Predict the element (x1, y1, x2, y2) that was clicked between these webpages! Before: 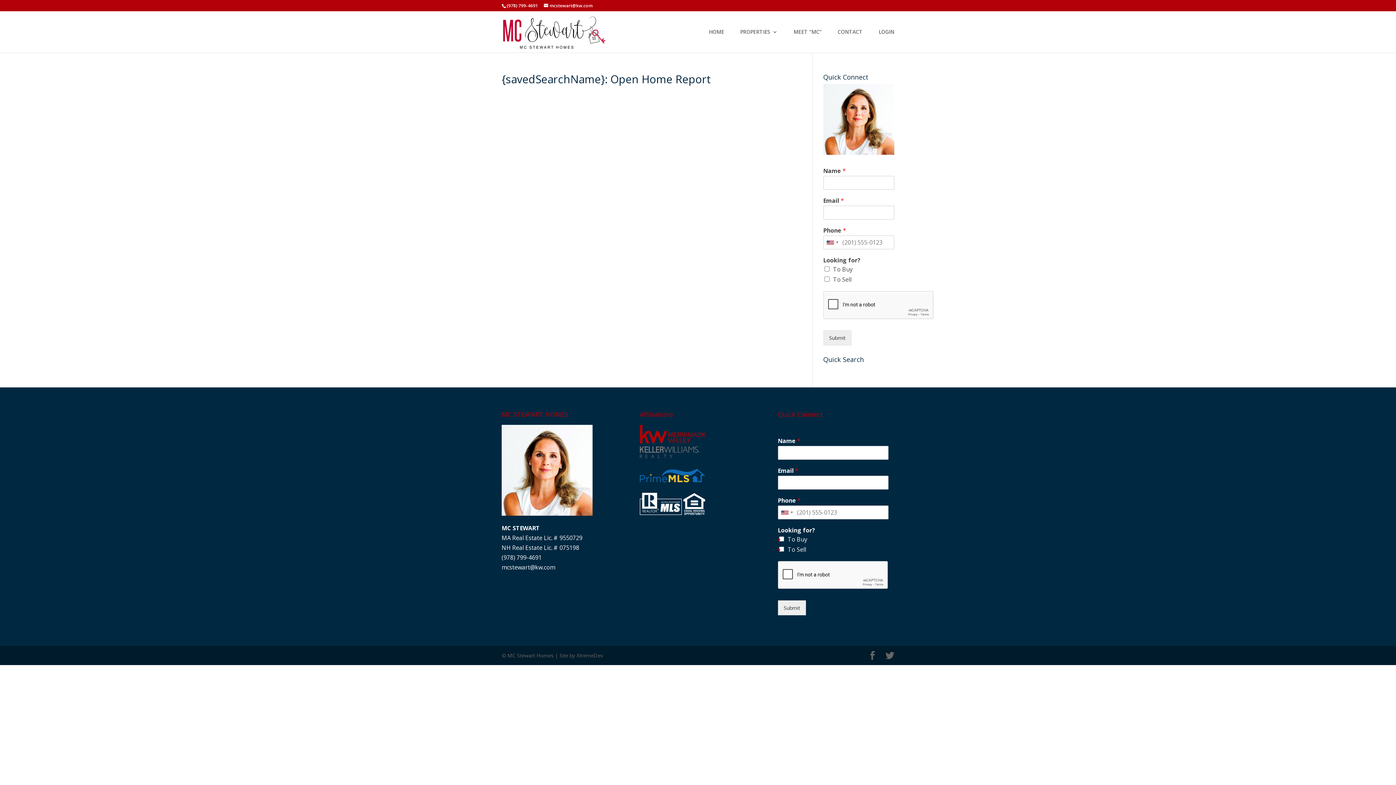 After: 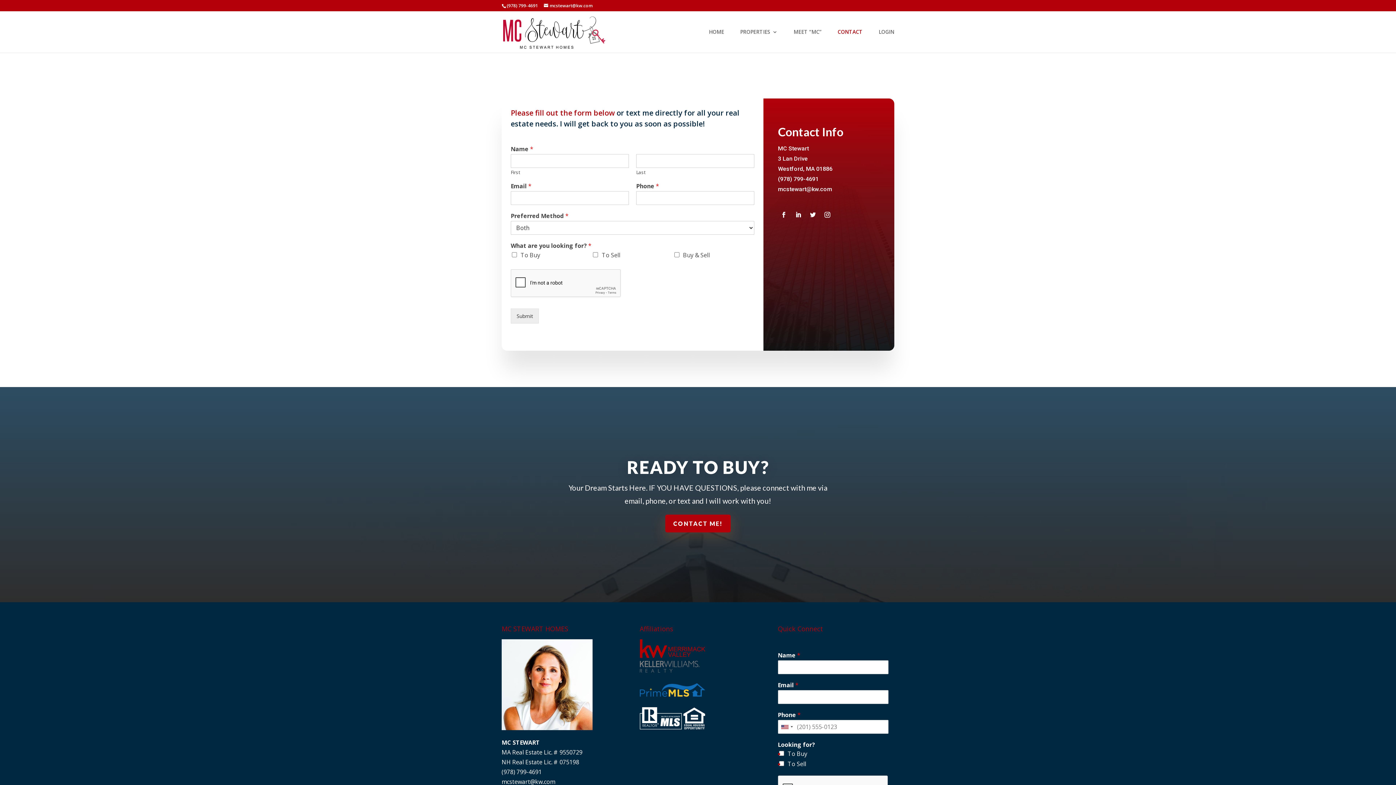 Action: bbox: (837, 29, 862, 52) label: CONTACT